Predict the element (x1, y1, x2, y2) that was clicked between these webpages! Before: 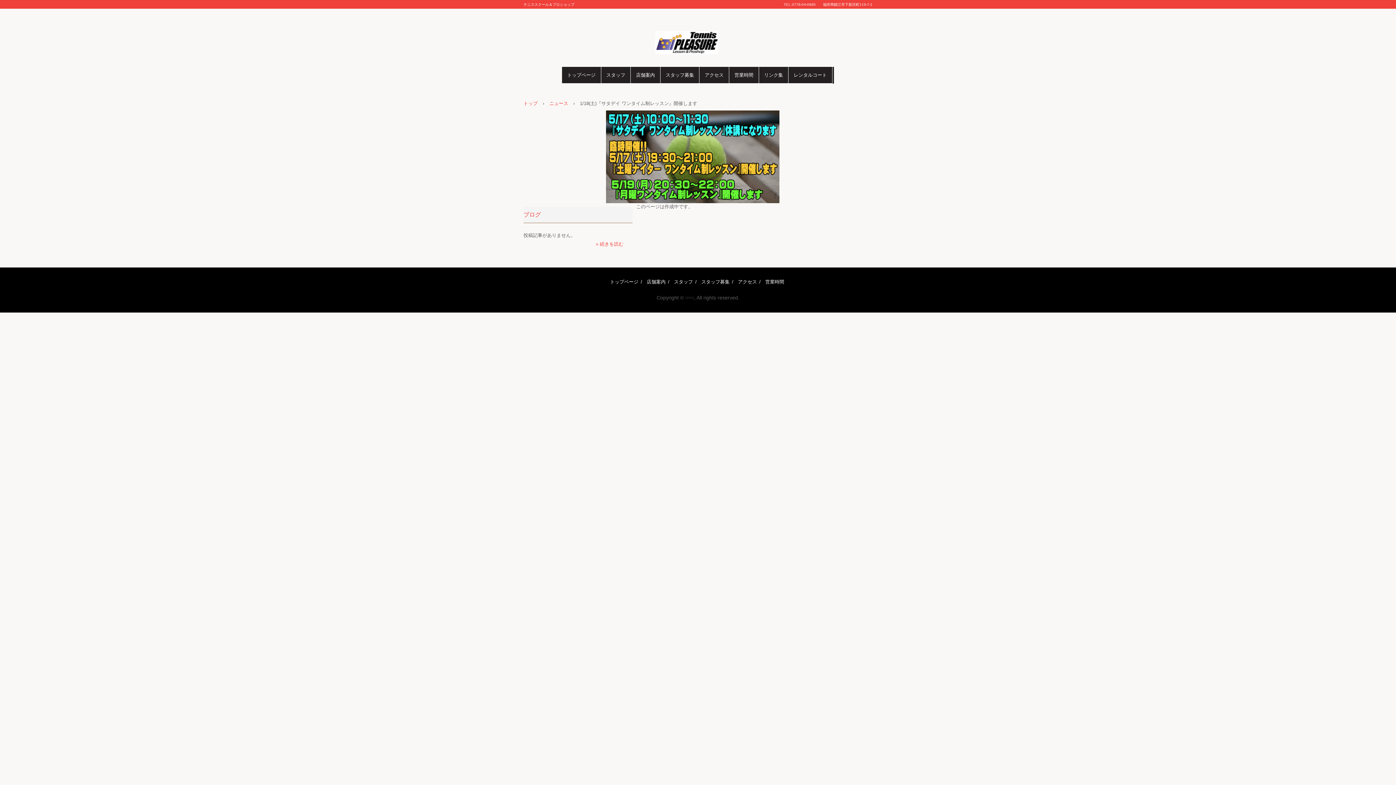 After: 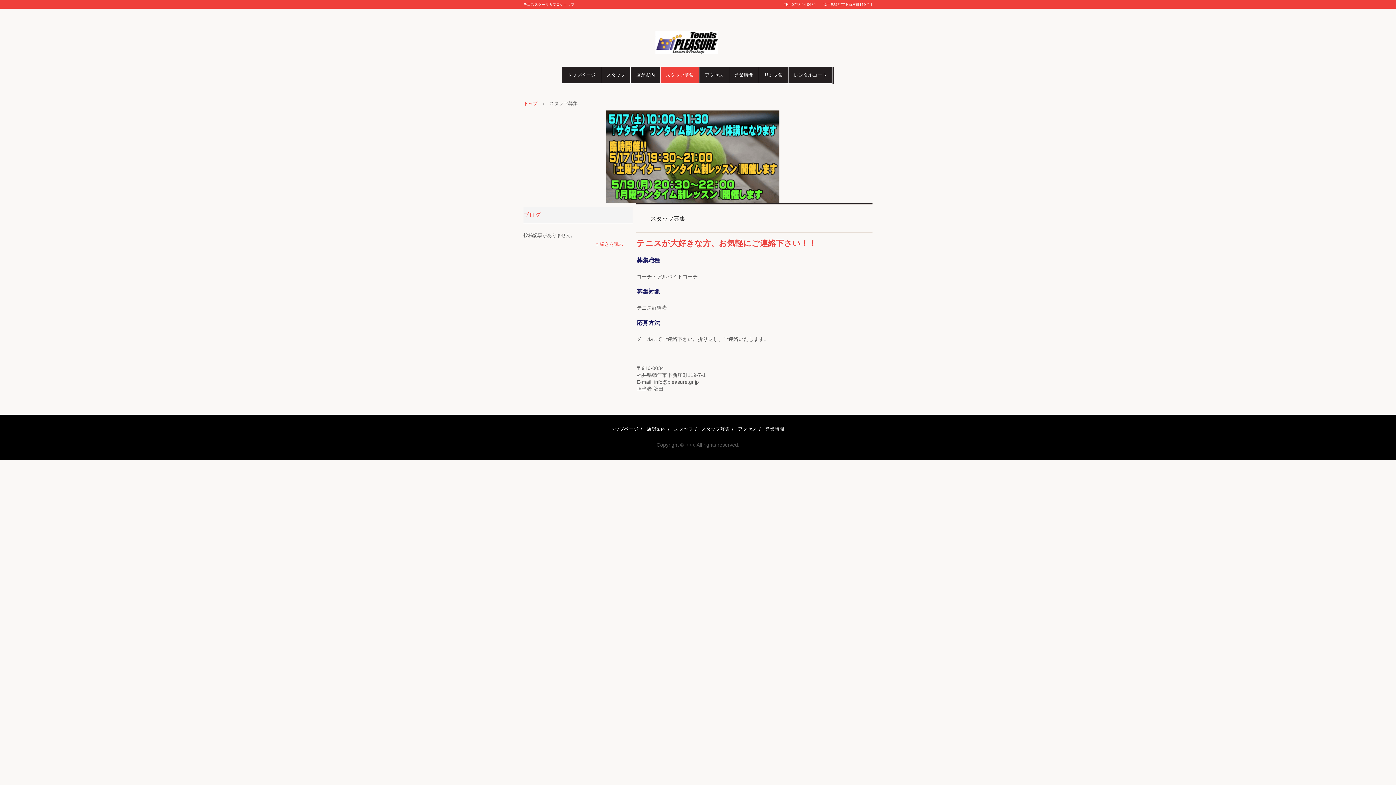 Action: label: スタッフ募集 bbox: (701, 279, 729, 284)